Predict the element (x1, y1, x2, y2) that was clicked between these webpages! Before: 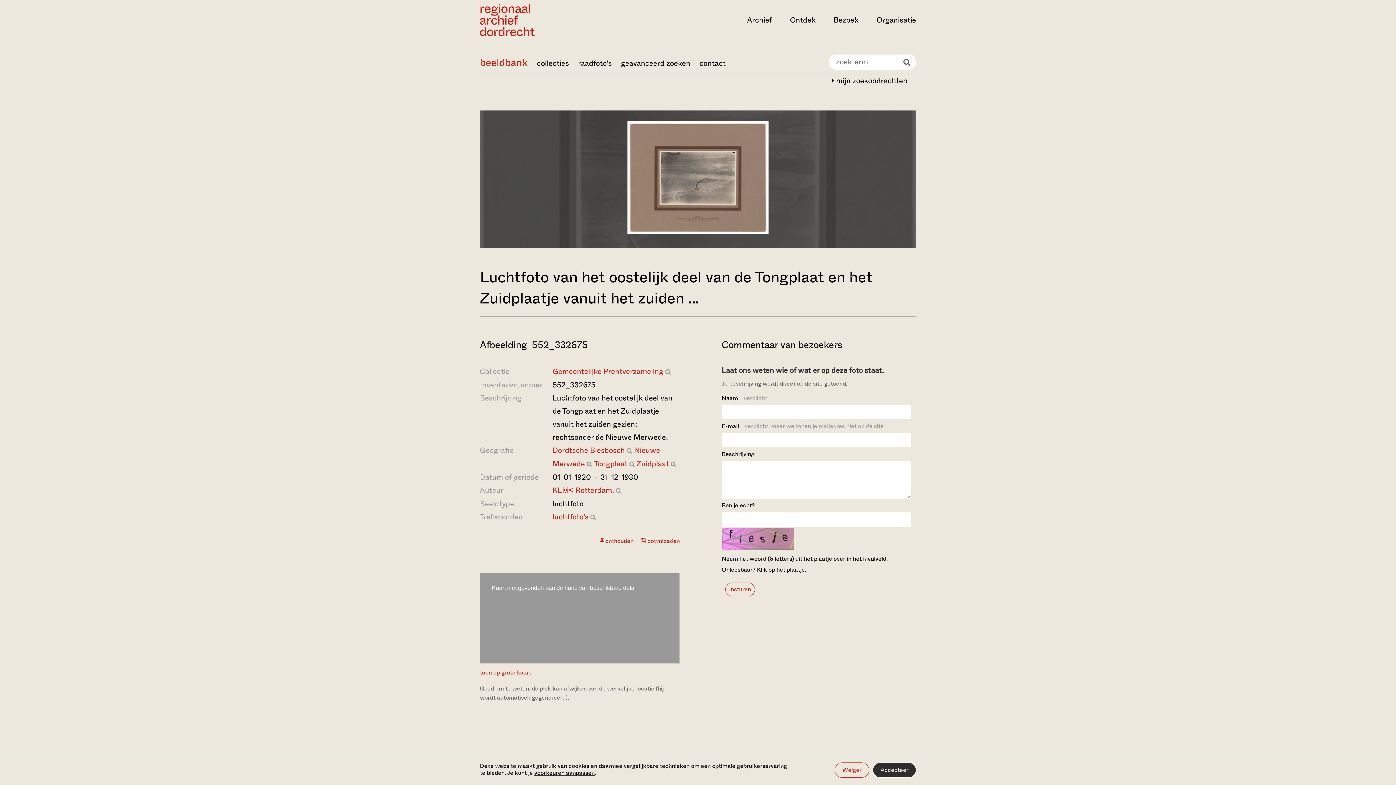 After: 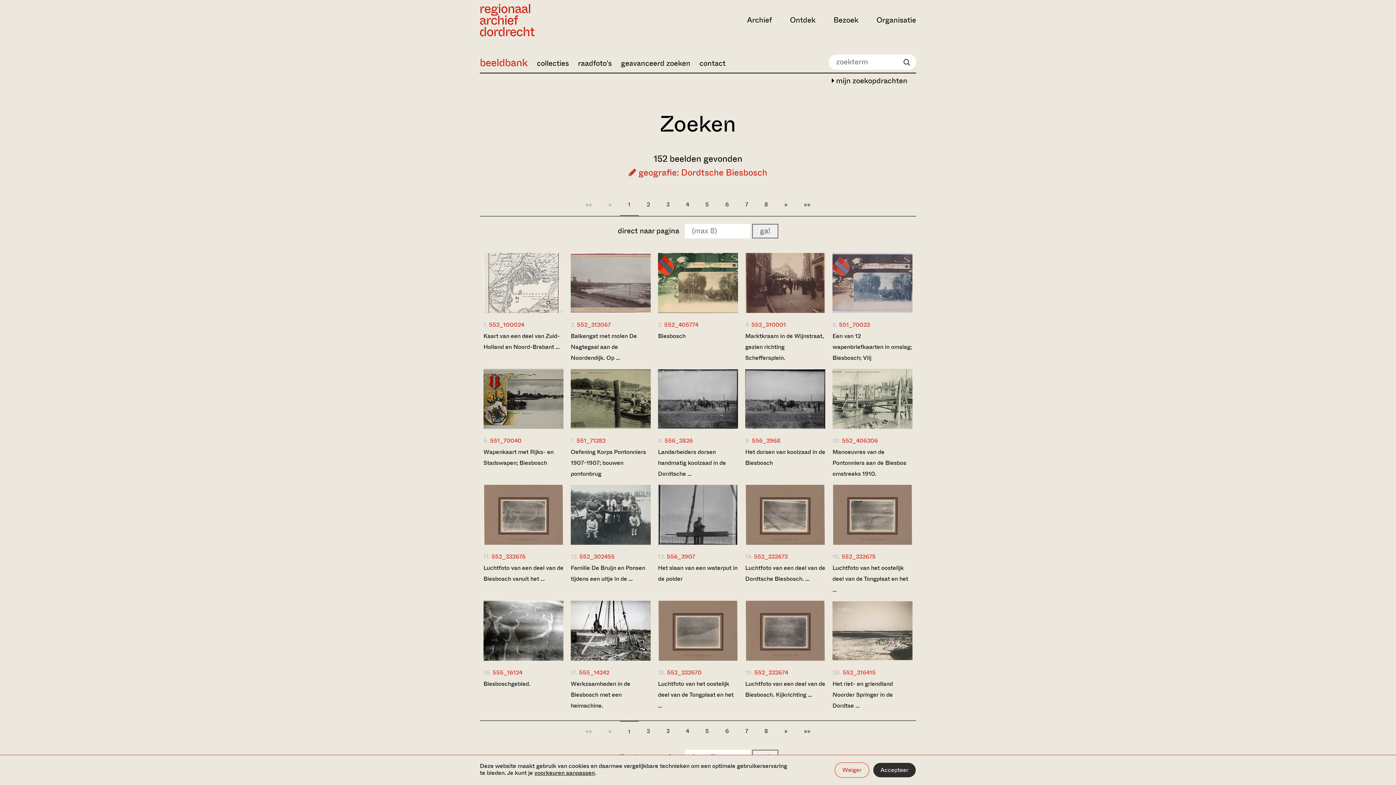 Action: bbox: (552, 445, 632, 456) label: Dordtsche Biesbosch